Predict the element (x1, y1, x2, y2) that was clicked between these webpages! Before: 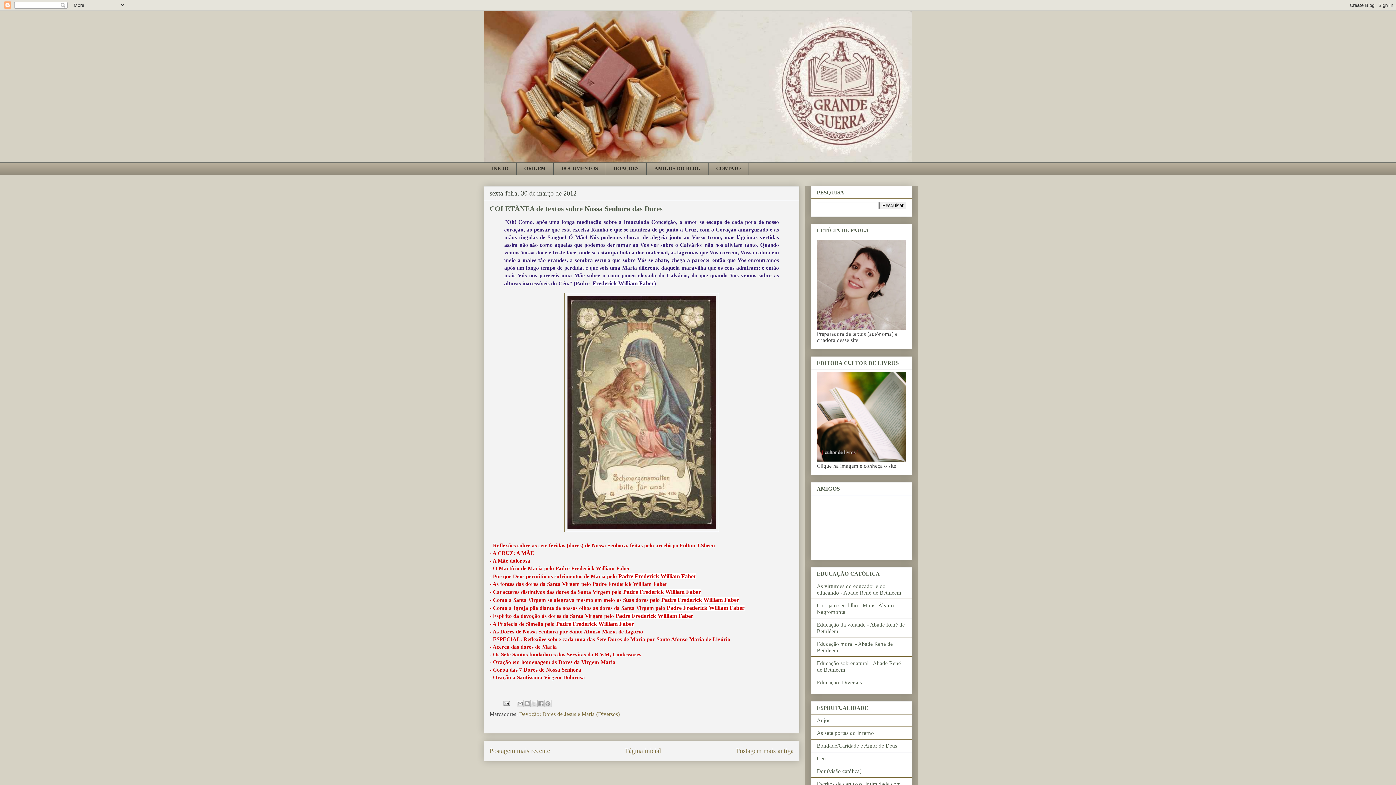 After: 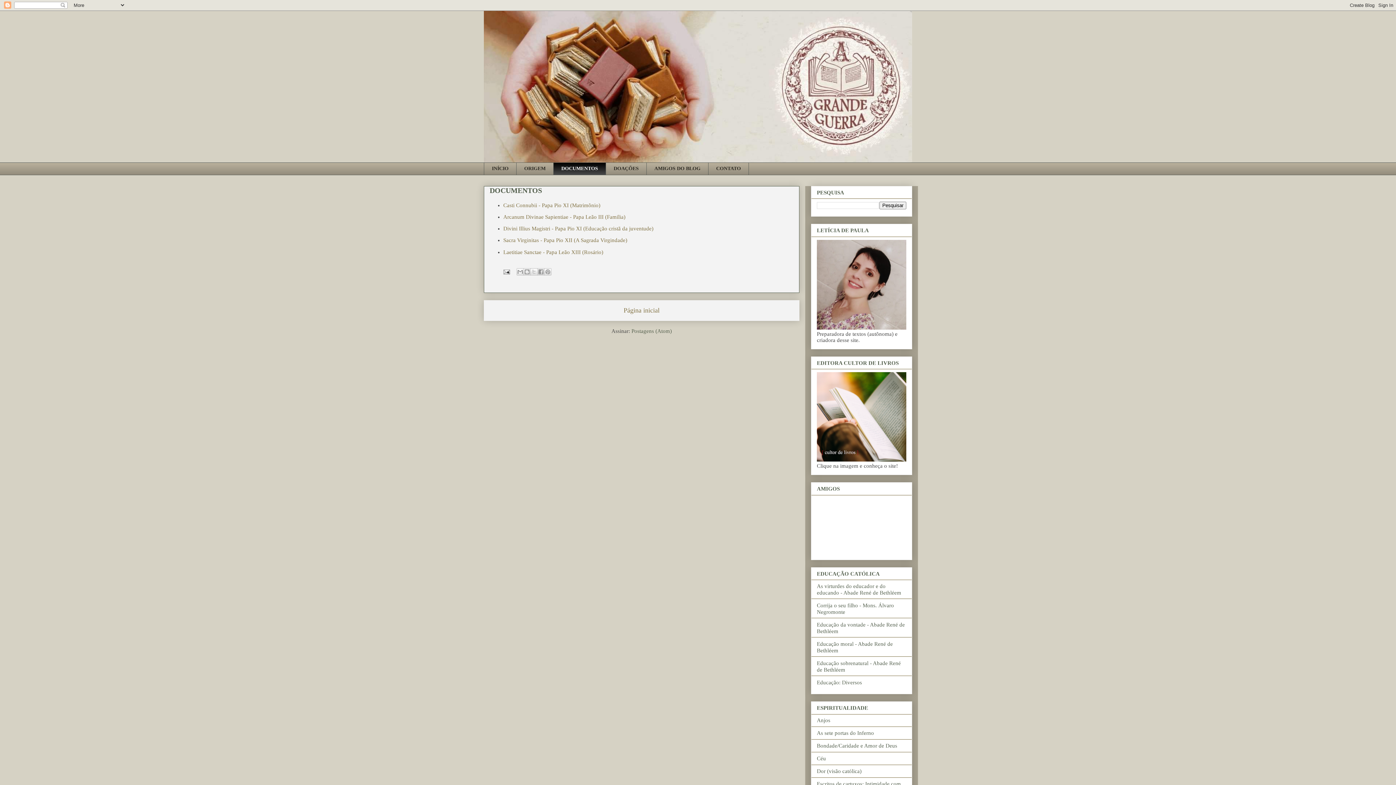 Action: label: DOCUMENTOS bbox: (553, 162, 605, 175)